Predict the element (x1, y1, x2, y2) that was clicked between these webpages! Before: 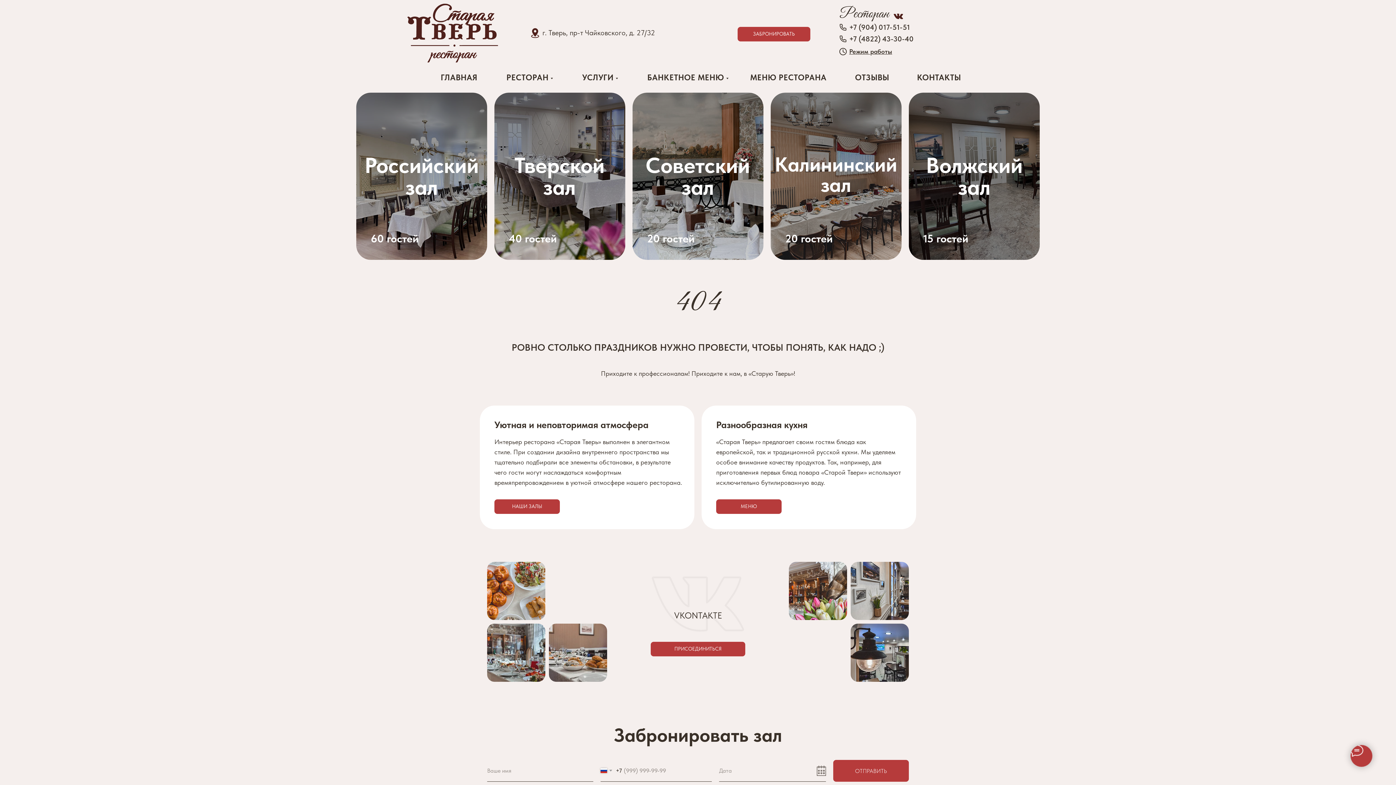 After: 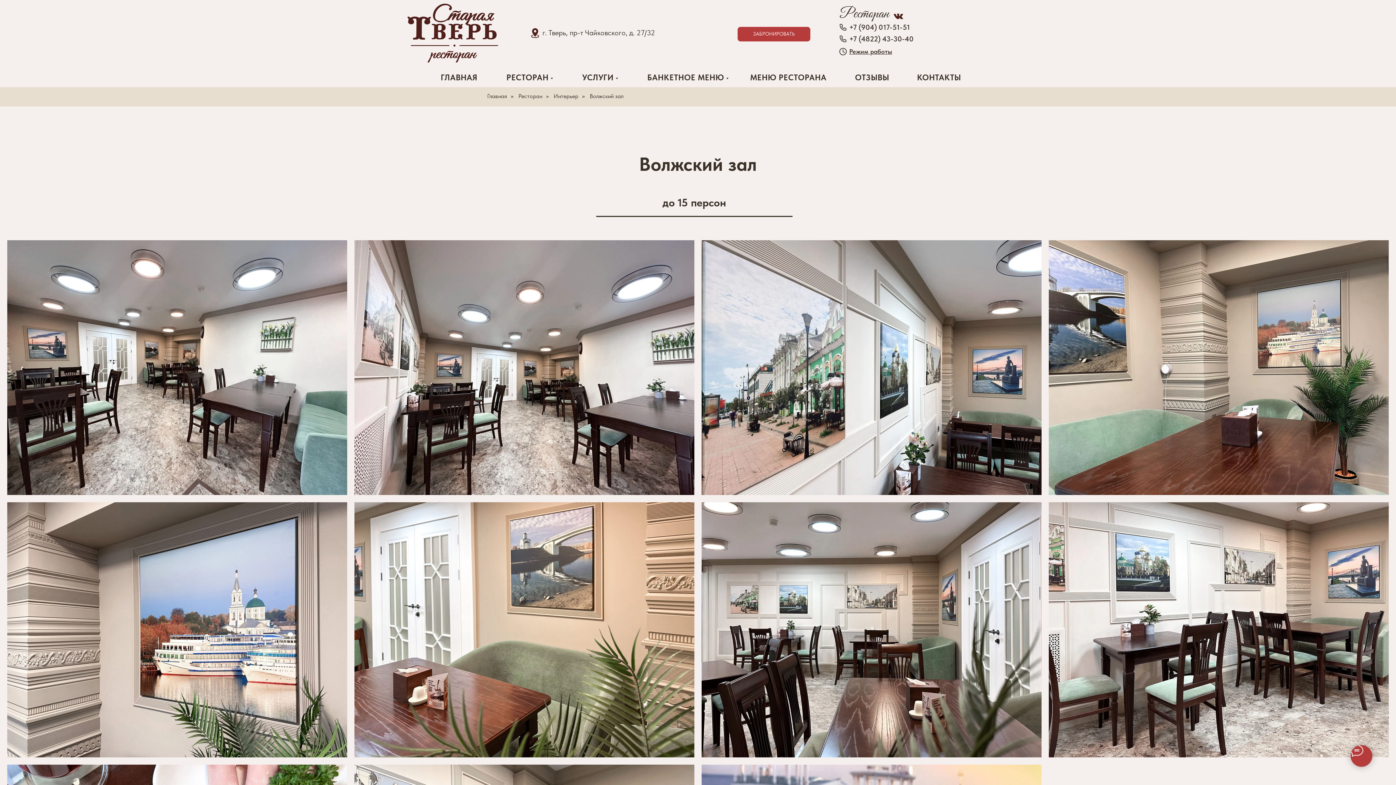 Action: bbox: (909, 92, 1040, 260)